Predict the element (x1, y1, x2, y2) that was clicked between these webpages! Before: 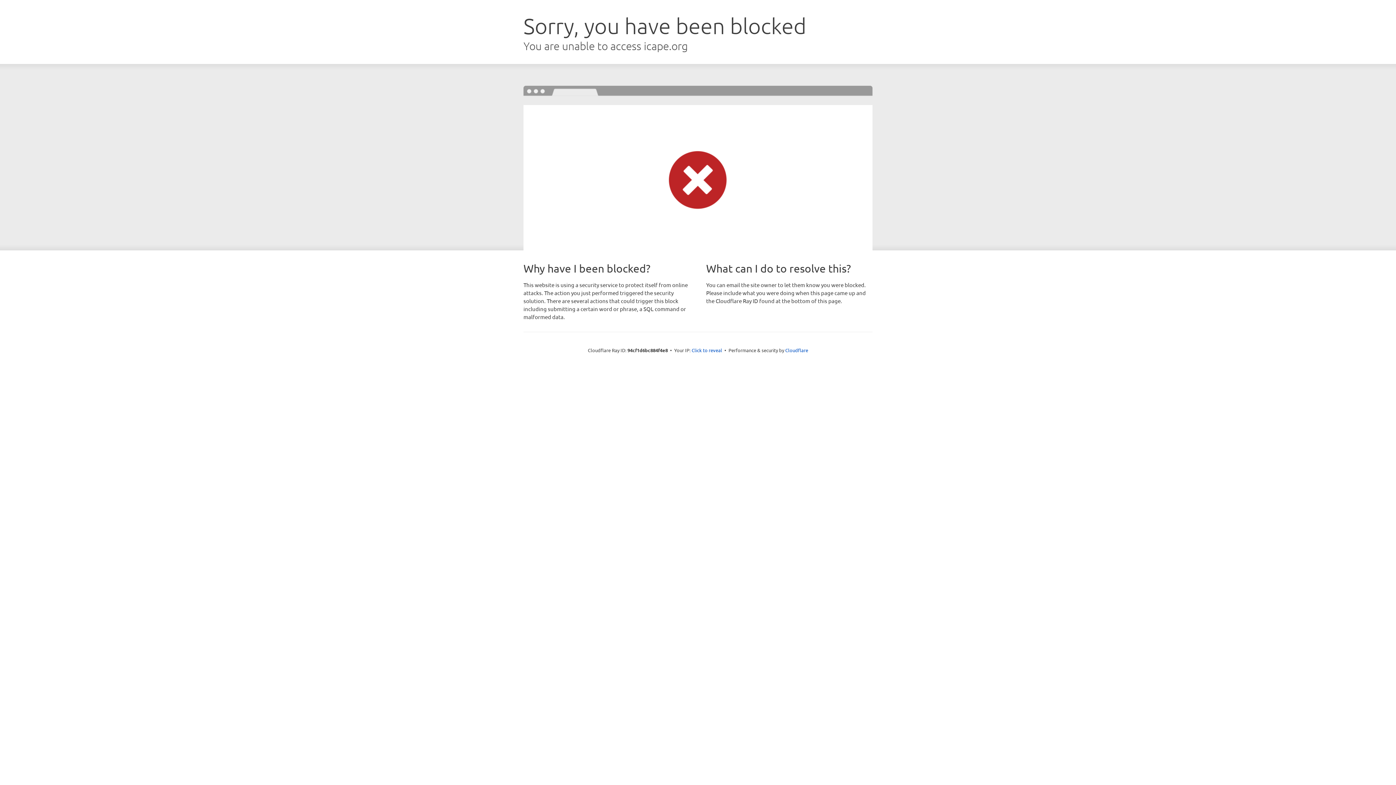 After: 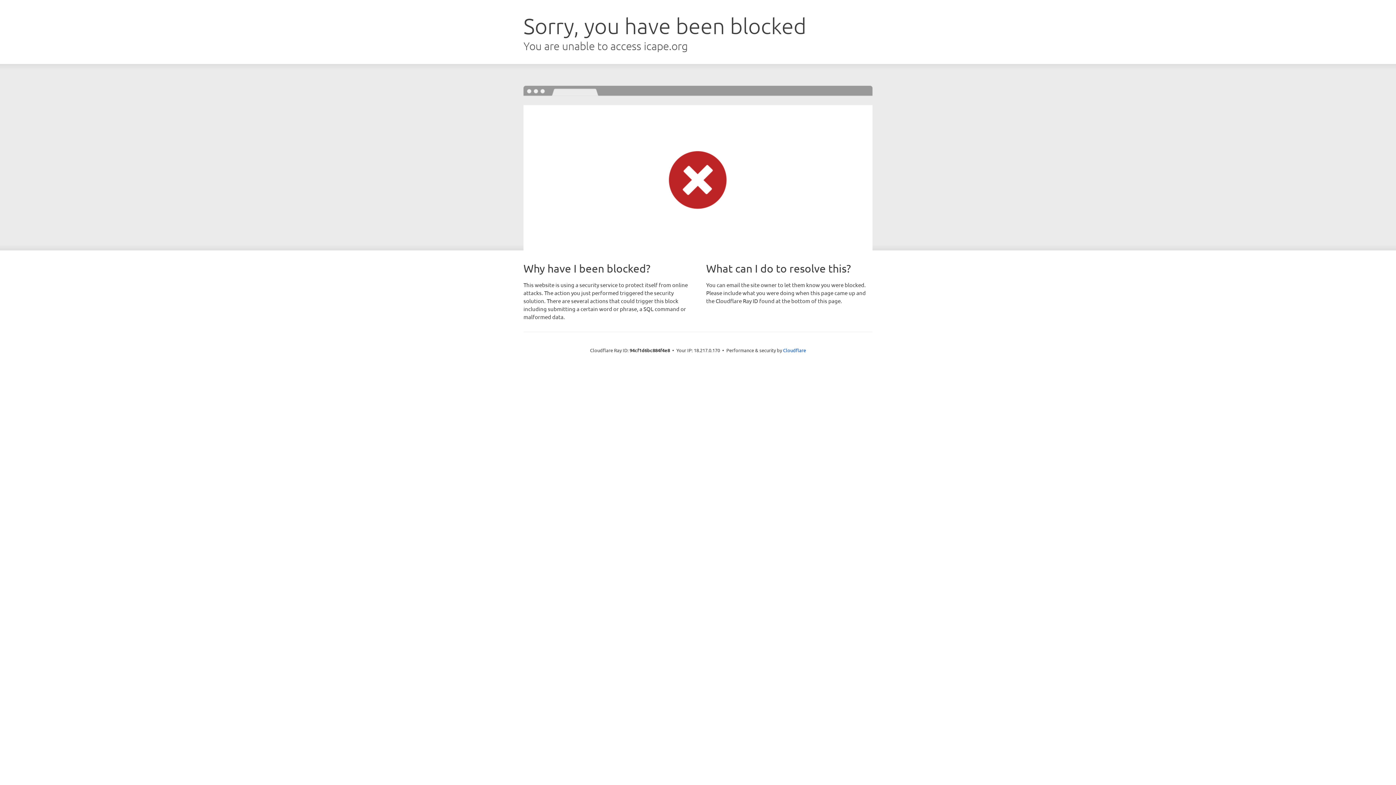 Action: bbox: (691, 346, 722, 353) label: Click to reveal